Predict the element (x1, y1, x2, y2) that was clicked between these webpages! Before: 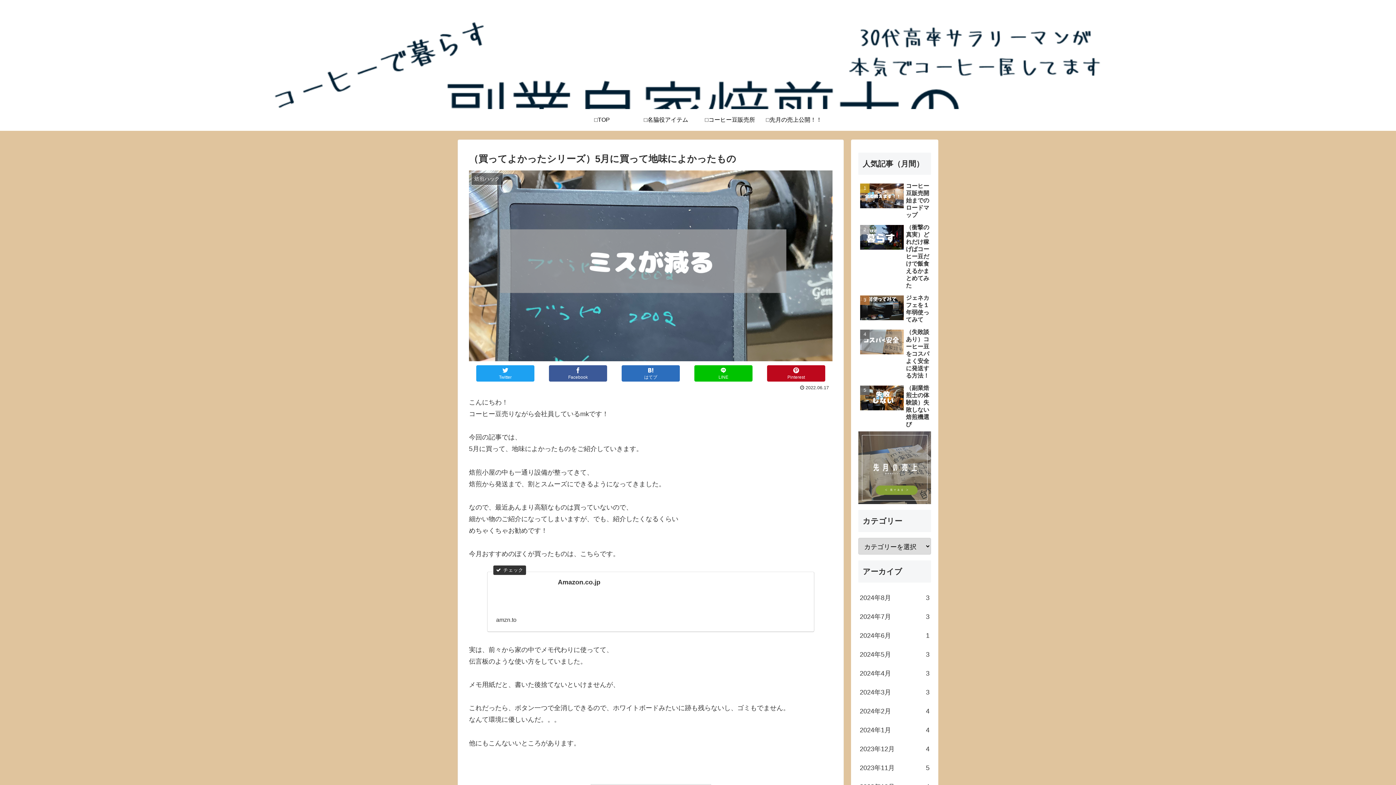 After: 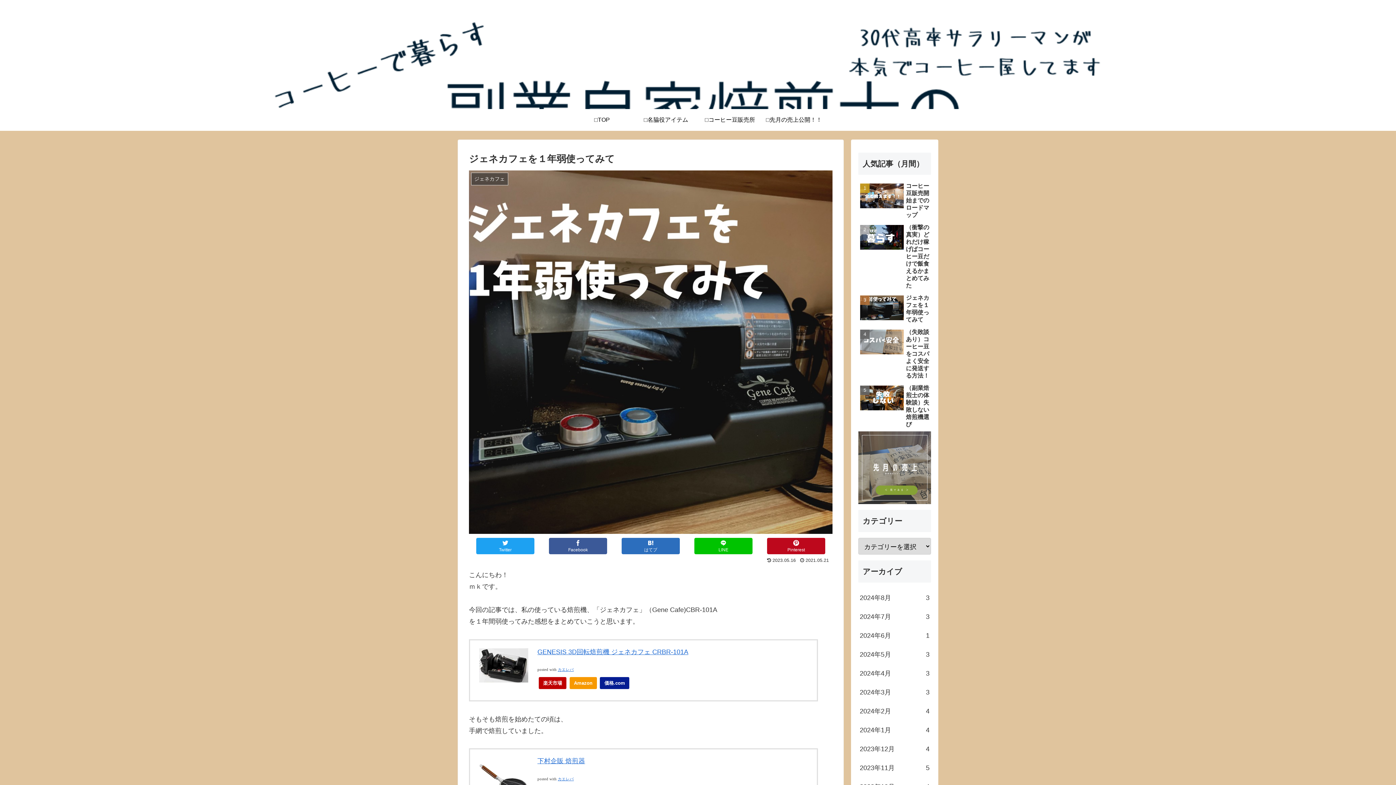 Action: label: ジェネカフェを１年弱使ってみて bbox: (858, 292, 931, 325)